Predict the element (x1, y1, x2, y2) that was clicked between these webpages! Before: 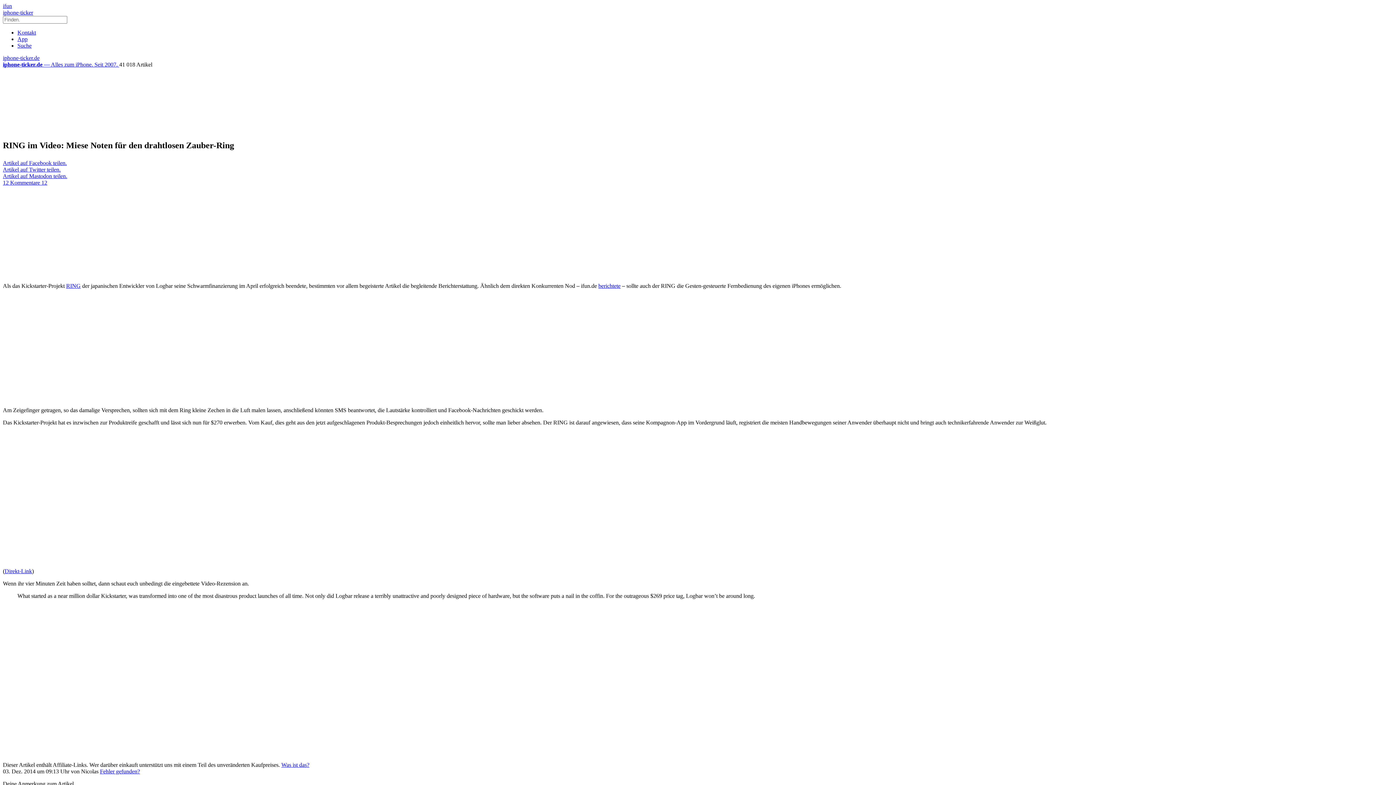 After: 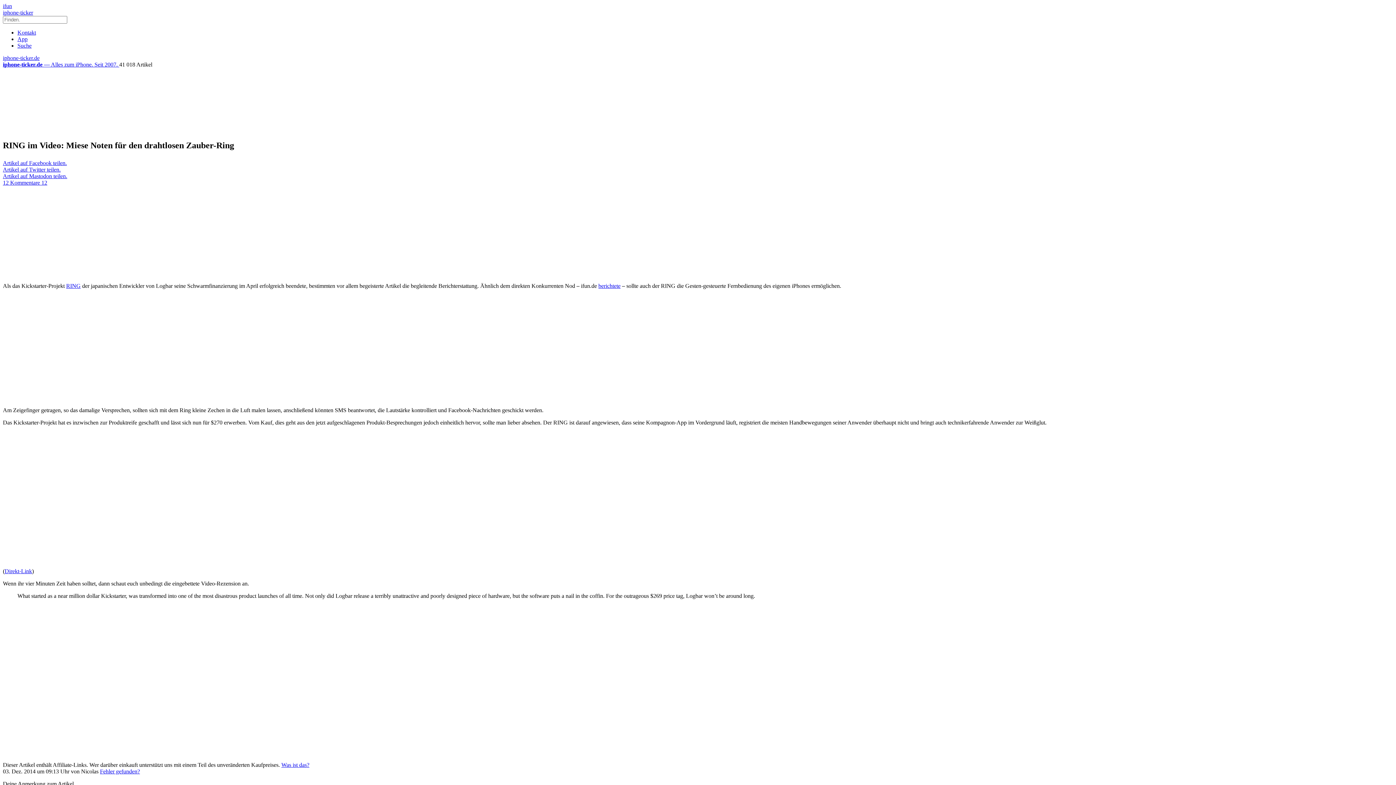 Action: bbox: (100, 768, 140, 774) label: Fehler gefunden?